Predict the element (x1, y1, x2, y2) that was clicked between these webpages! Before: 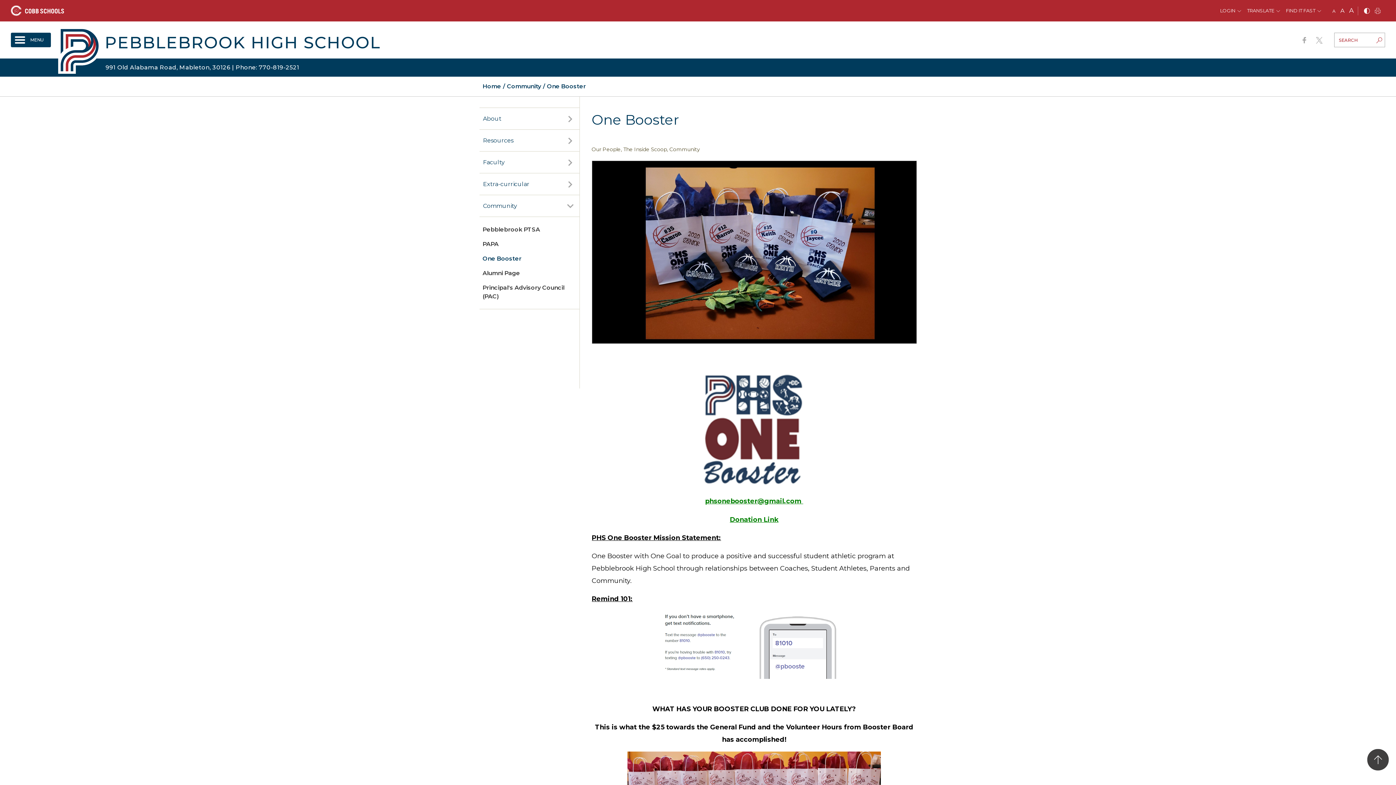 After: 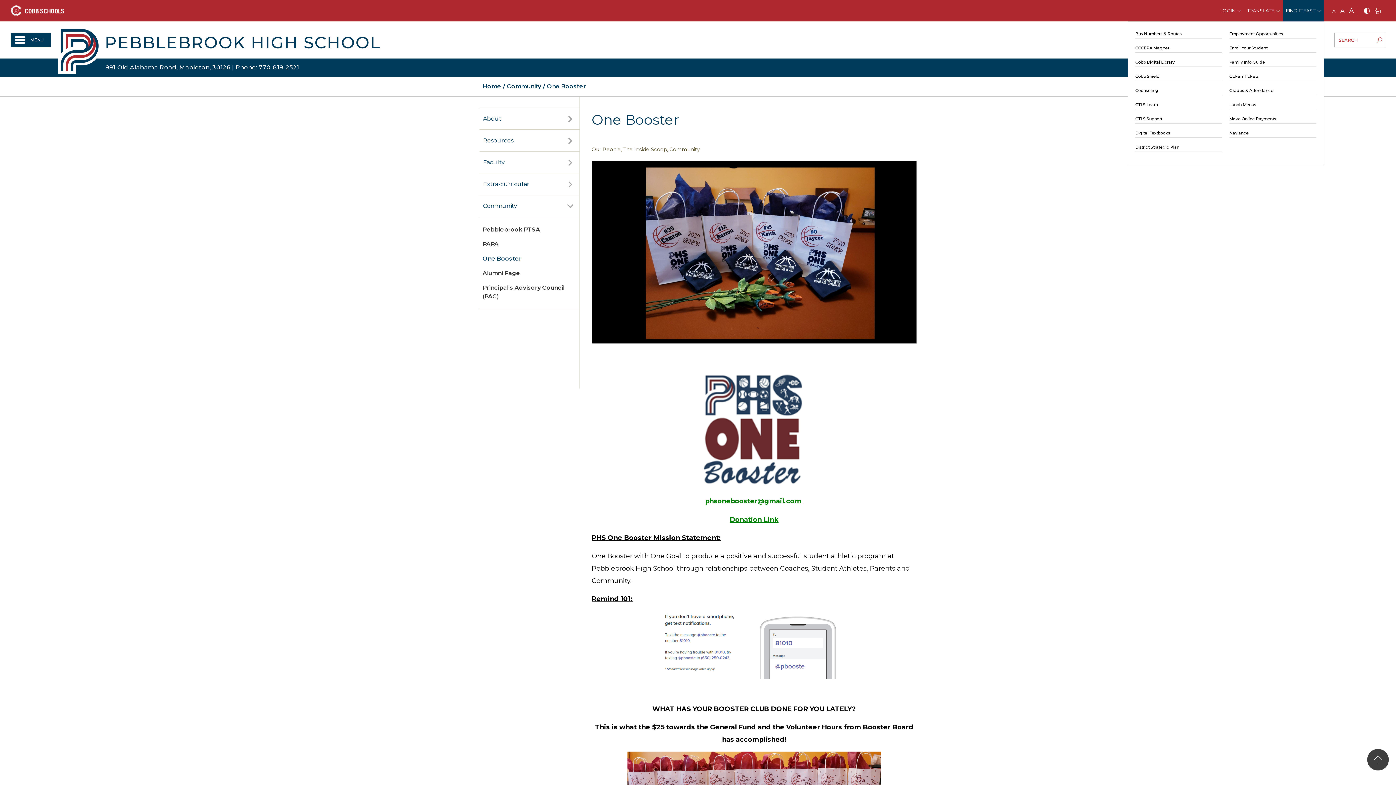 Action: bbox: (1283, 0, 1324, 21) label: FIND IT FAST